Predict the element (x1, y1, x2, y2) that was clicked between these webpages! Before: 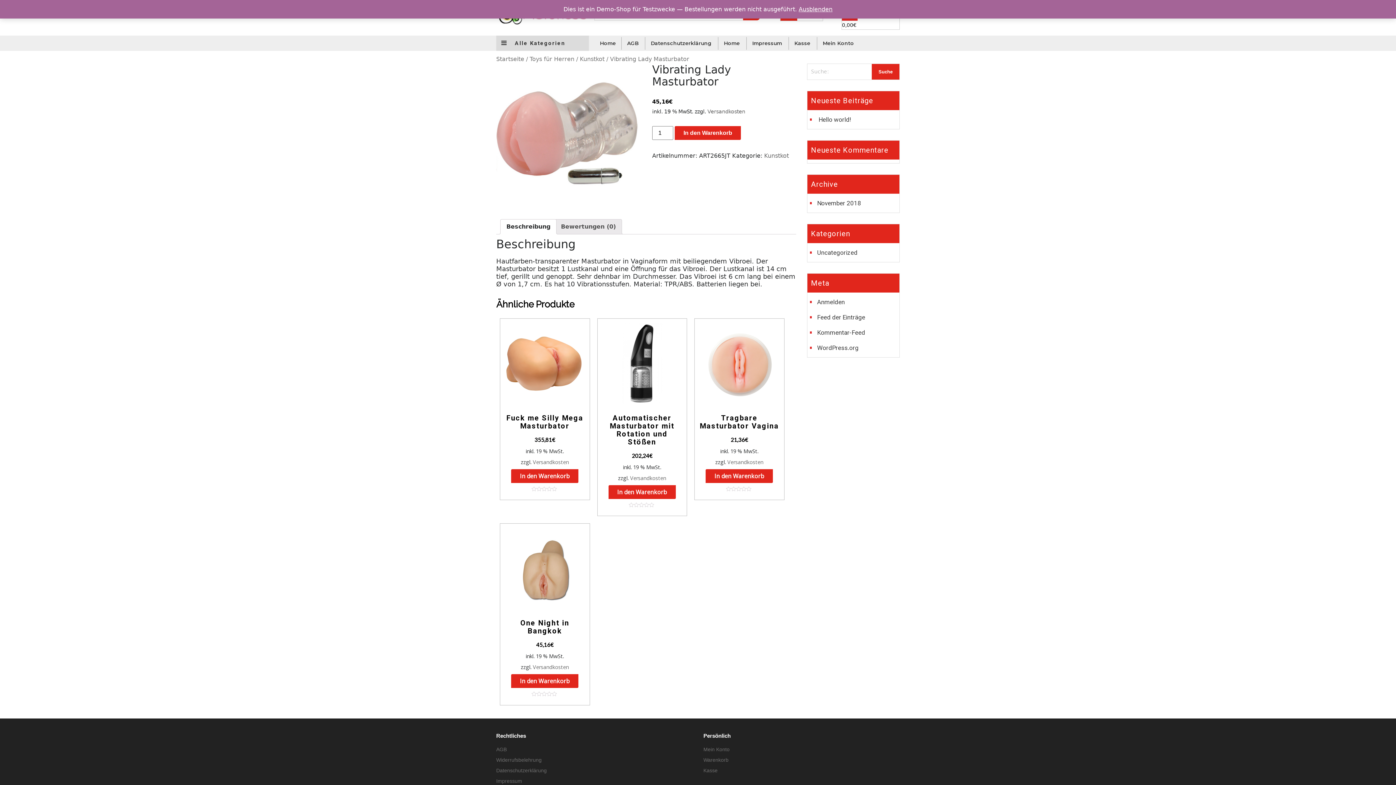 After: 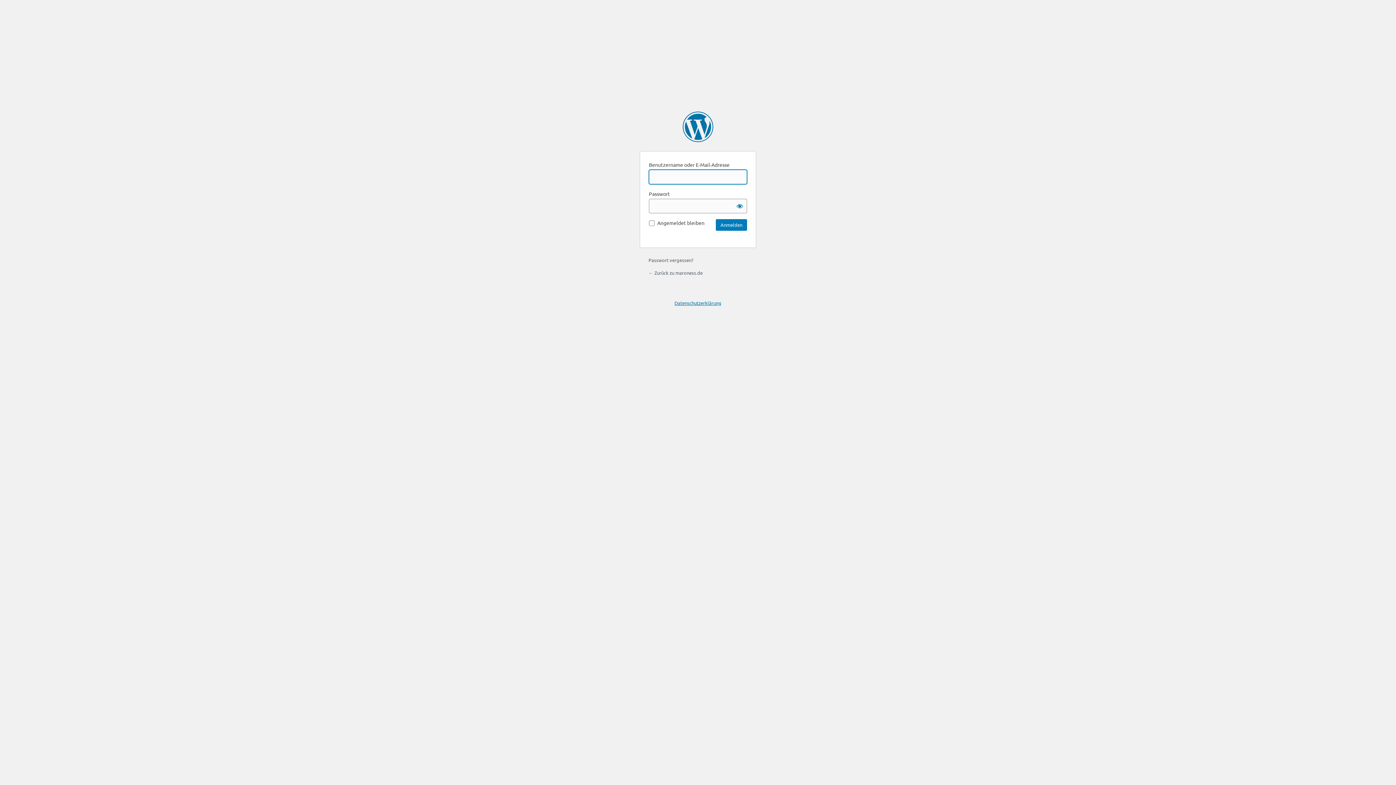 Action: label: Anmelden bbox: (815, 298, 845, 305)